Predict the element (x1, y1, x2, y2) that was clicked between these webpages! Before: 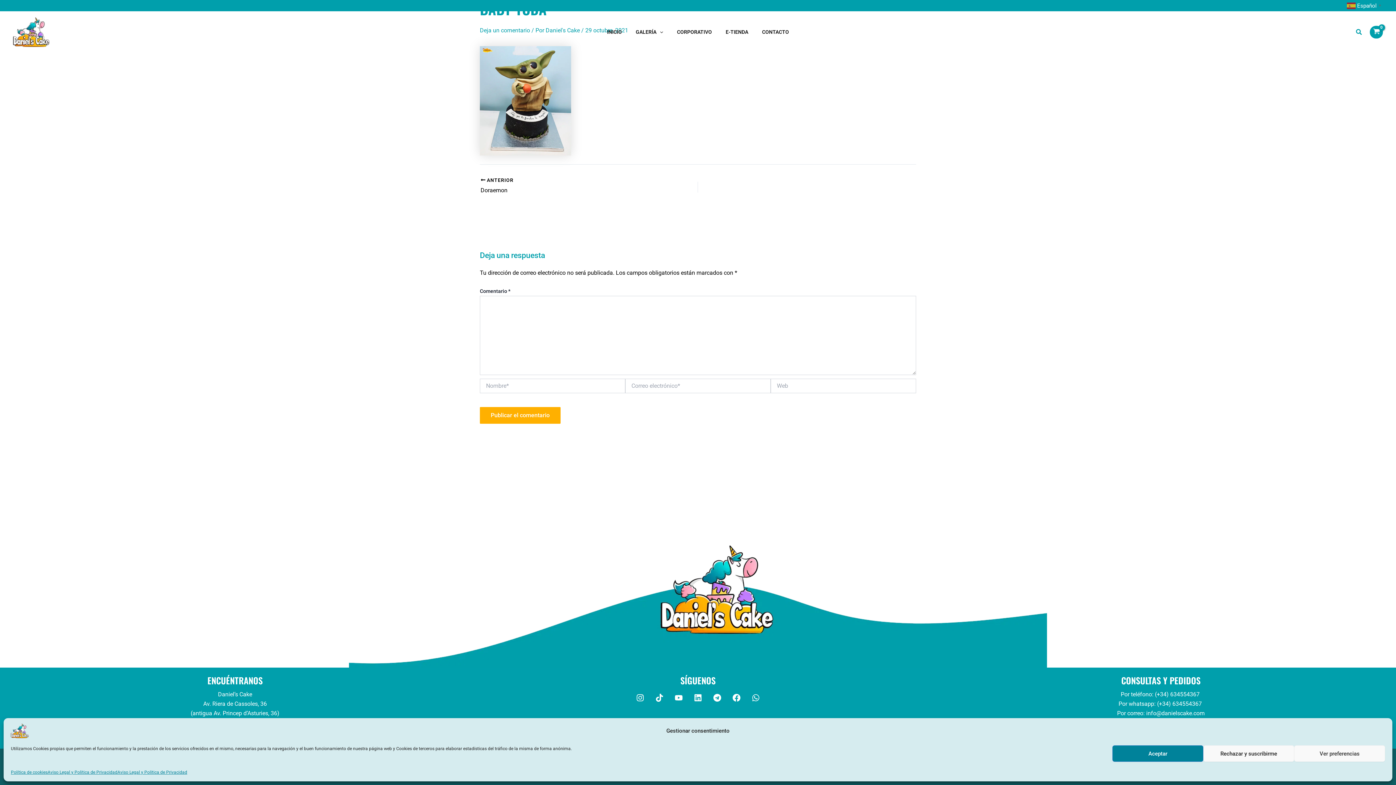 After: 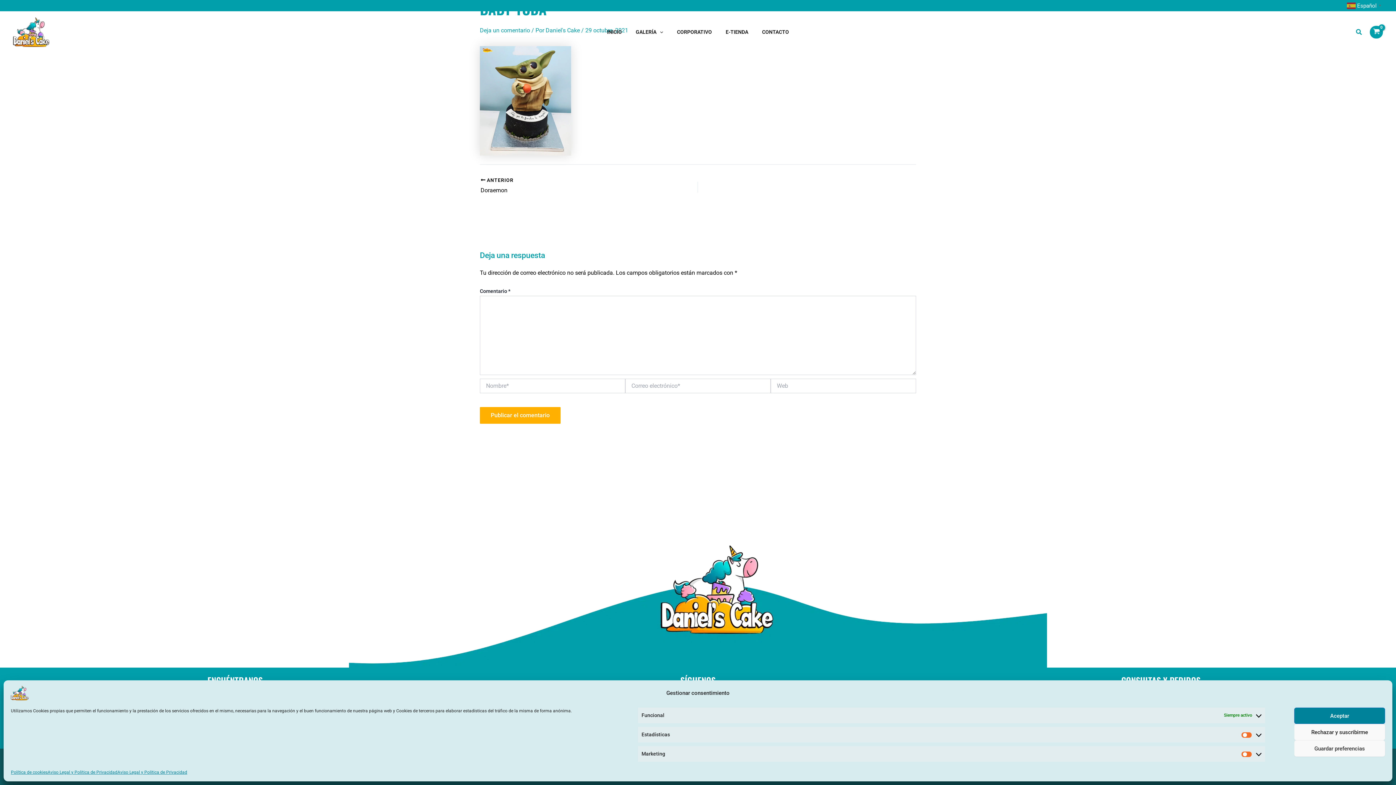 Action: bbox: (1294, 745, 1385, 762) label: Ver preferencias